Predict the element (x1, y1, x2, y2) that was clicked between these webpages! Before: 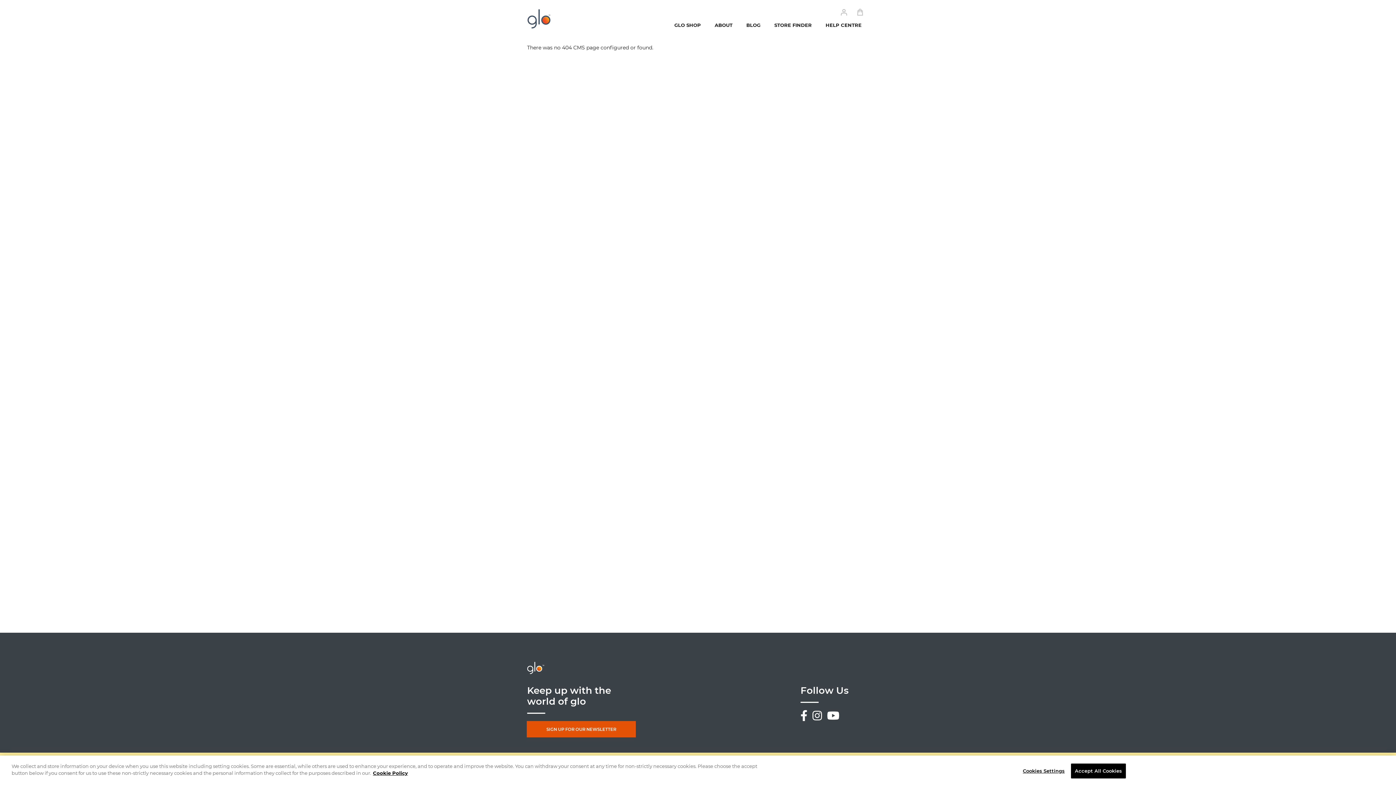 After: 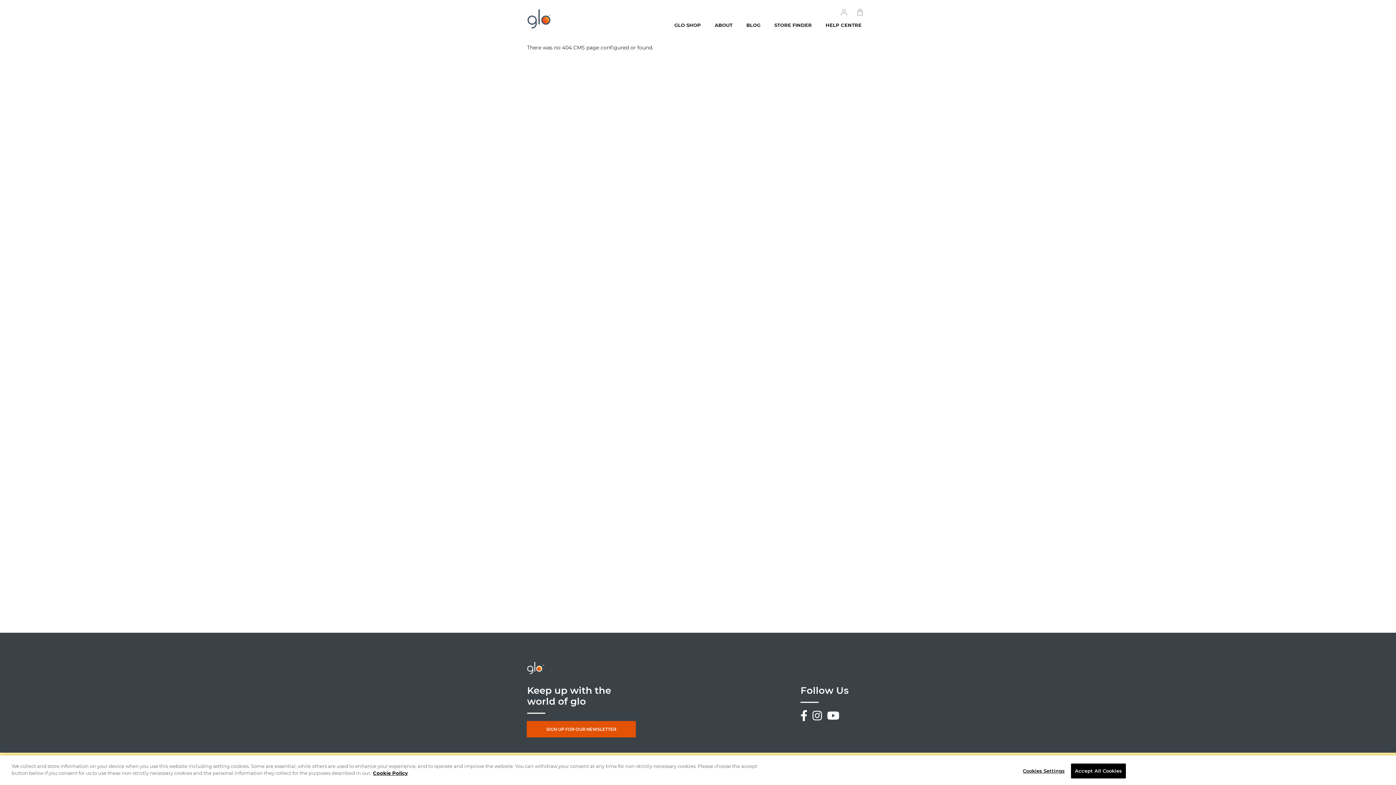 Action: bbox: (742, 15, 765, 34) label: BLOG